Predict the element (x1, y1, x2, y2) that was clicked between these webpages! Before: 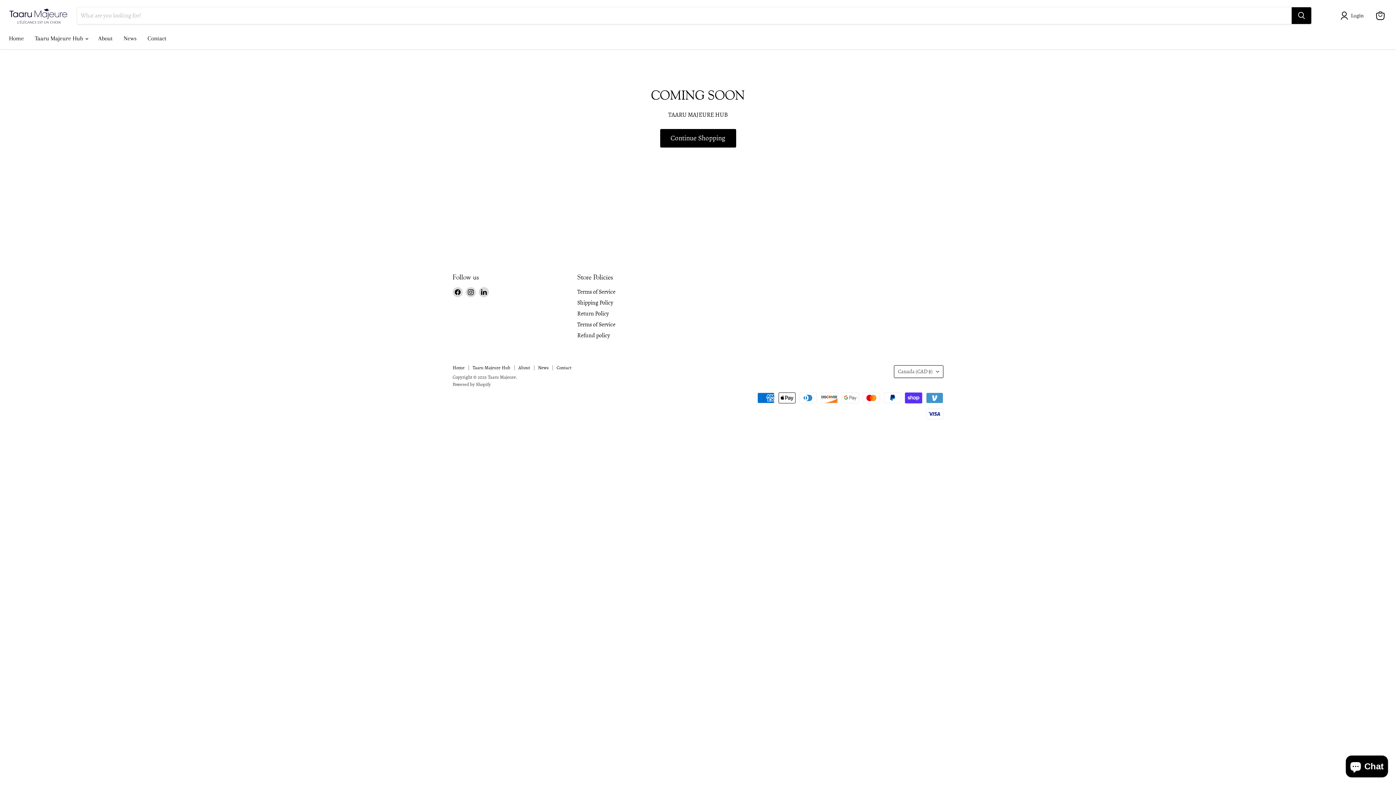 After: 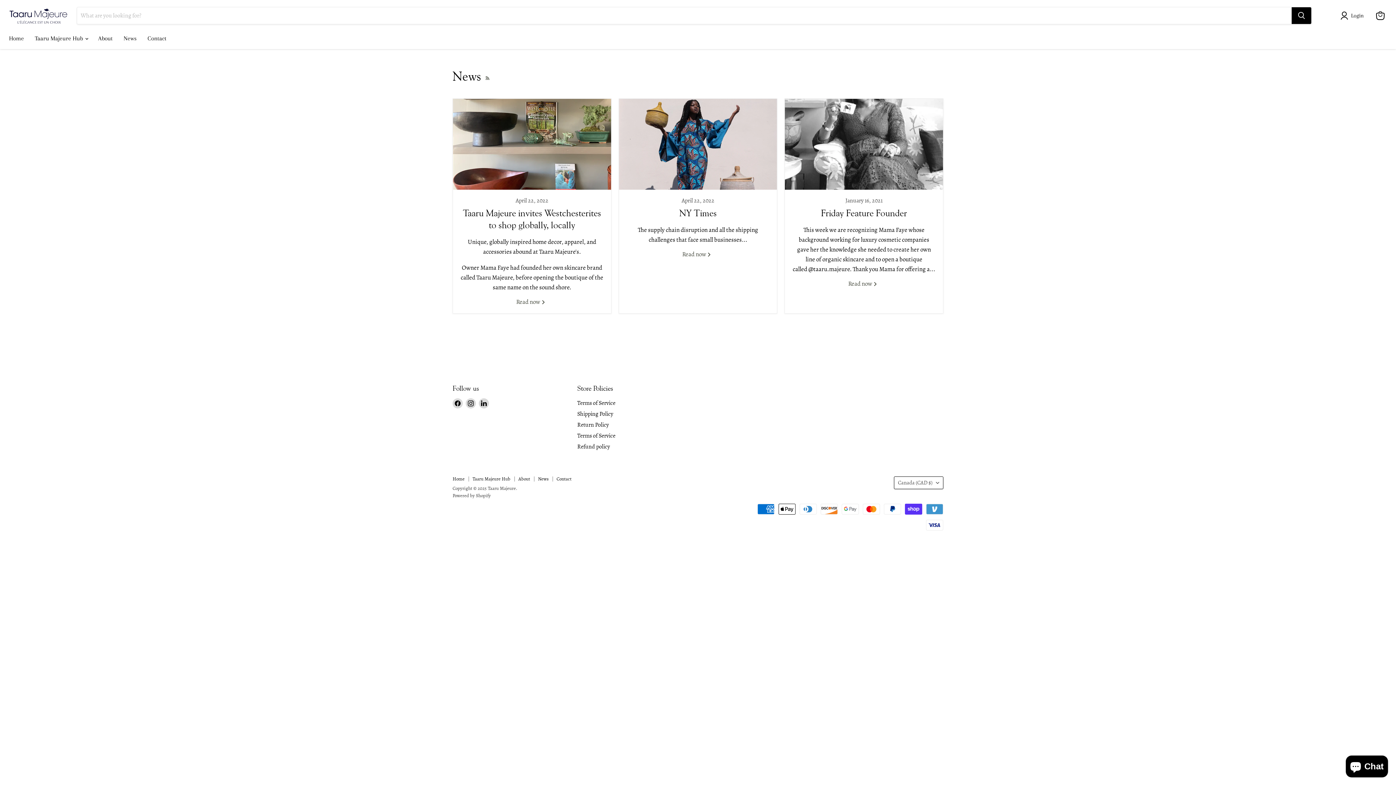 Action: bbox: (118, 30, 142, 46) label: News